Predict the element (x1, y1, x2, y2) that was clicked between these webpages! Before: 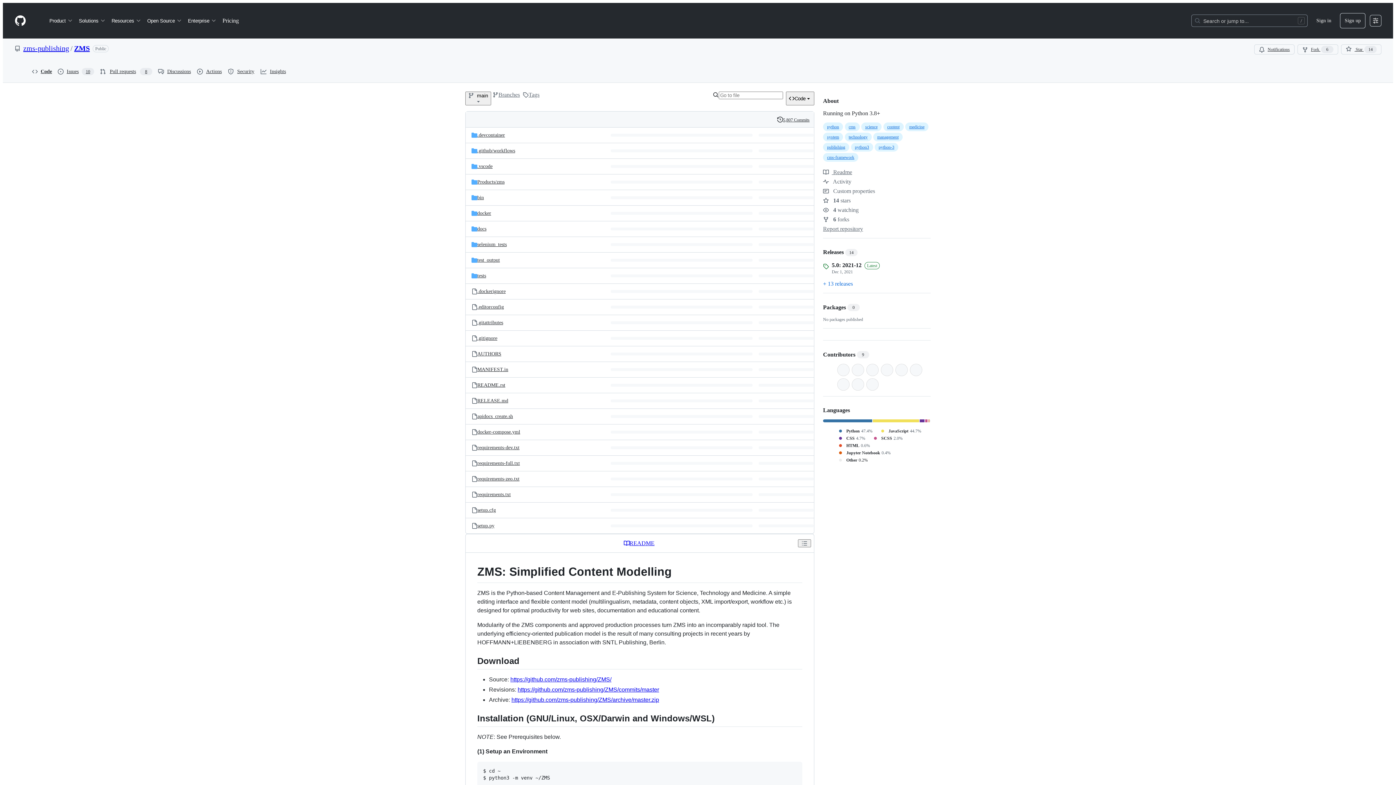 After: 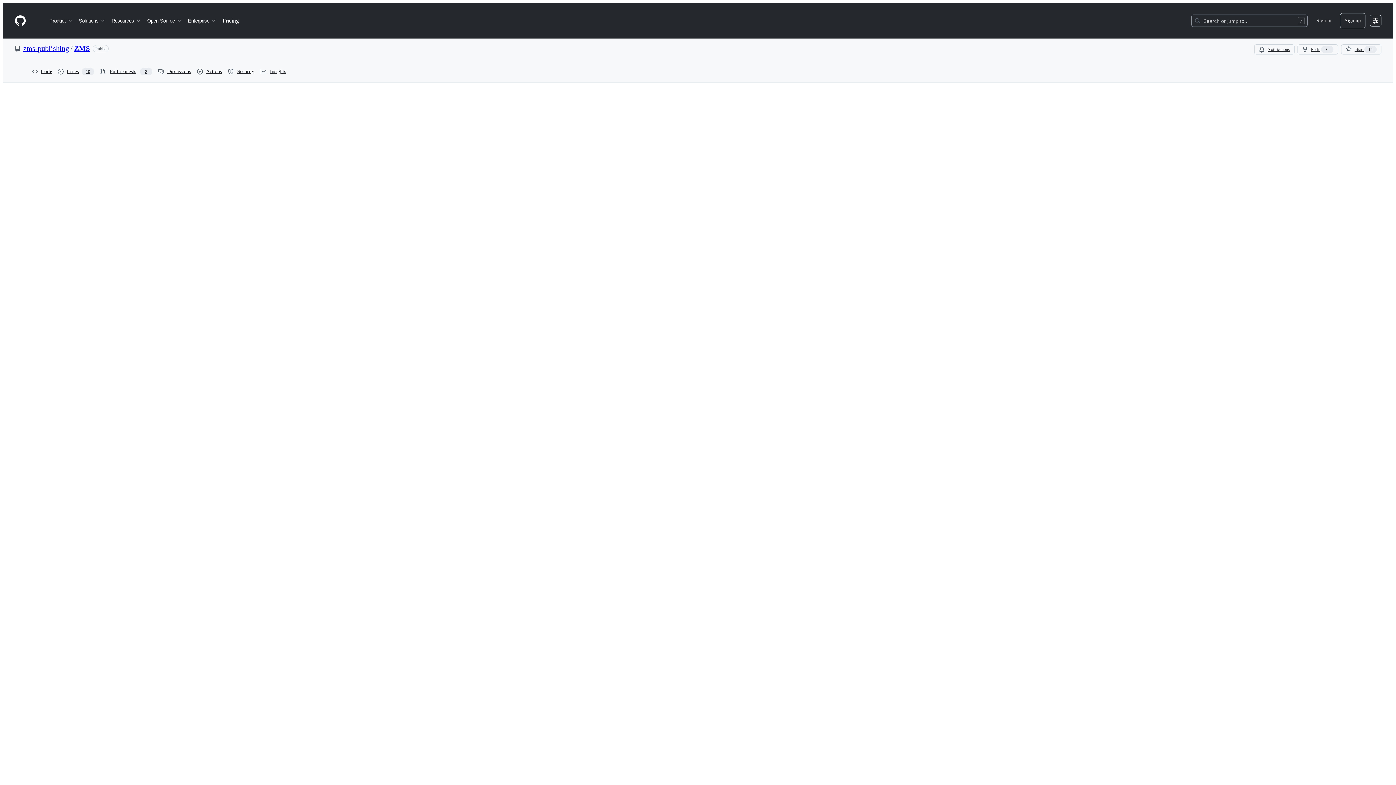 Action: bbox: (477, 445, 519, 450) label: requirements-dev.txt, (File)